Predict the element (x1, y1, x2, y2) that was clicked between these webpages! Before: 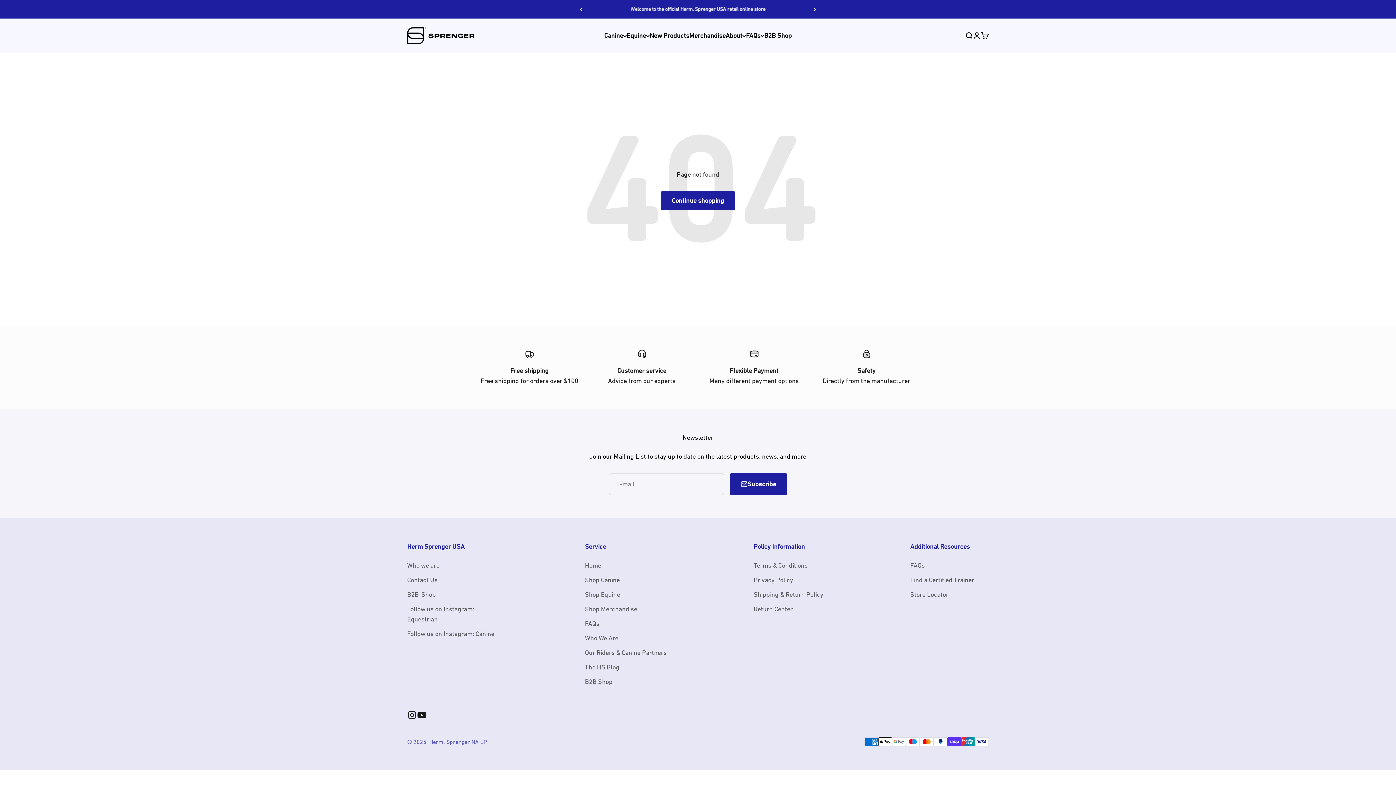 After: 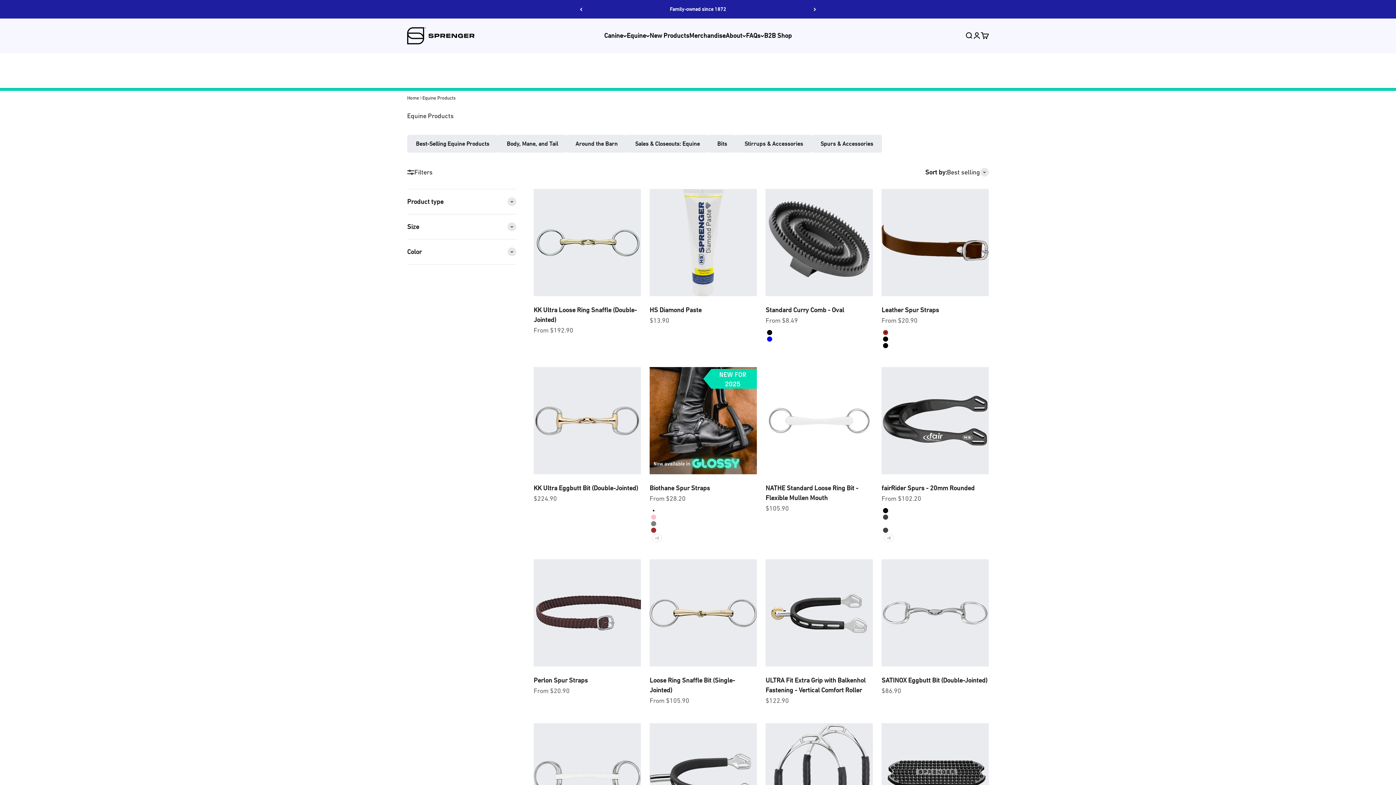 Action: bbox: (585, 589, 620, 599) label: Shop Equine